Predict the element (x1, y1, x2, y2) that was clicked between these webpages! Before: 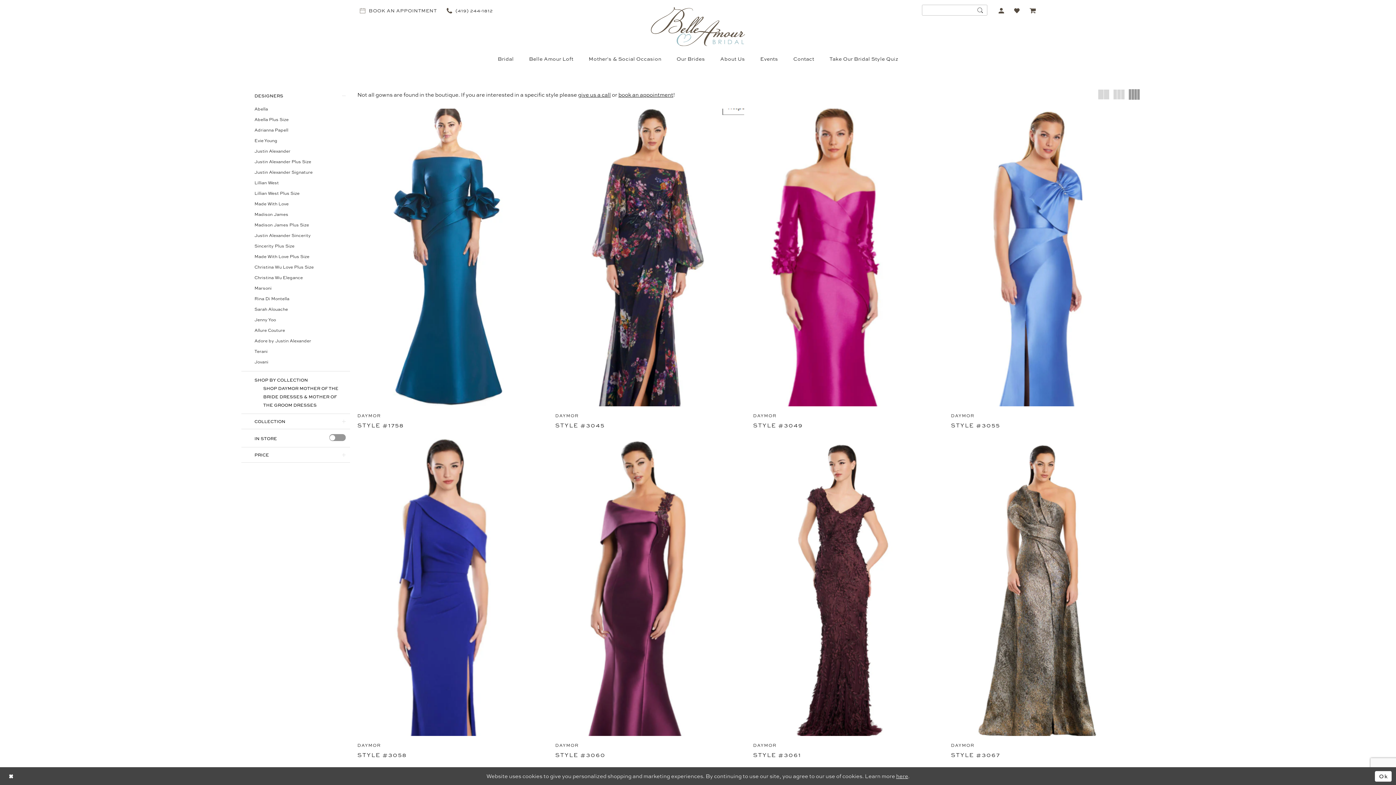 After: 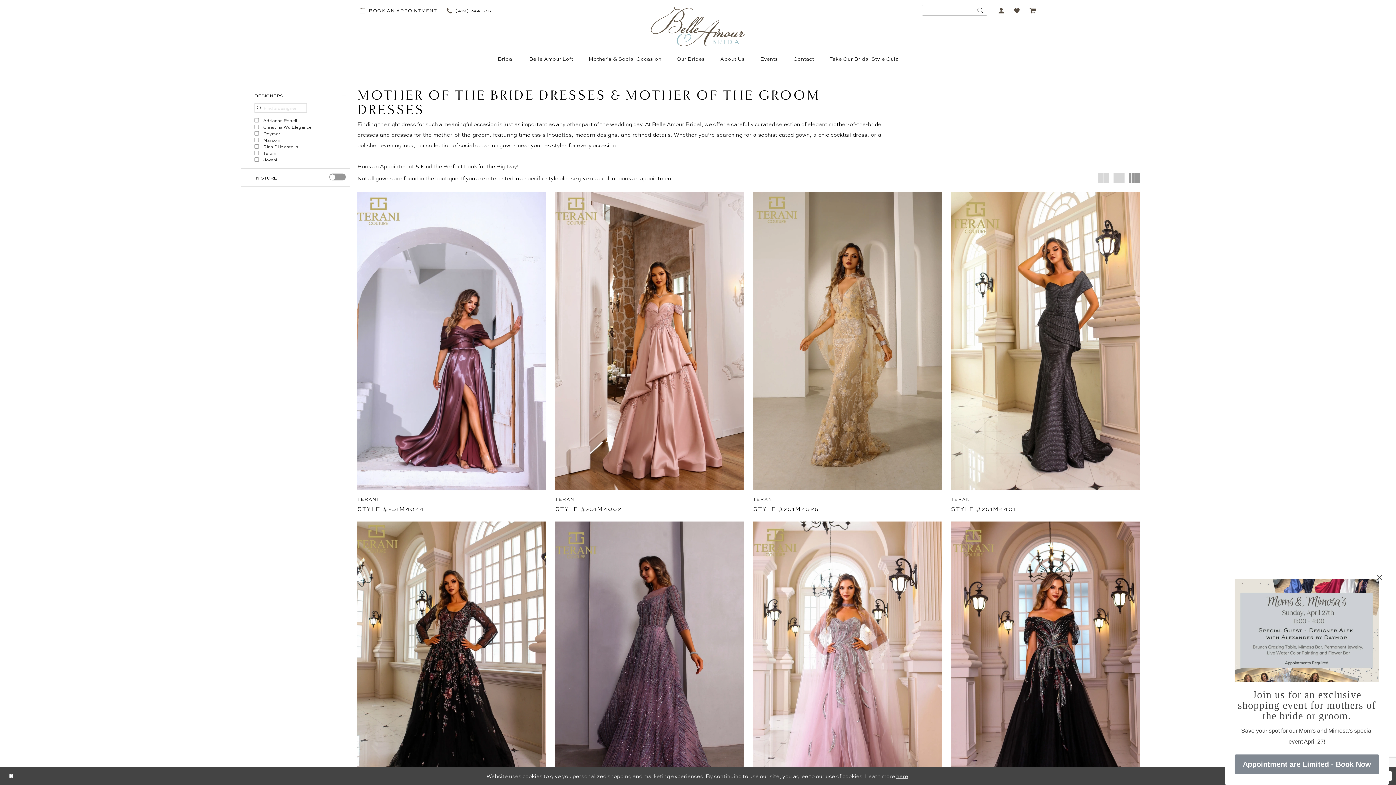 Action: label: Mother's & Social Occasion bbox: (581, 53, 669, 63)